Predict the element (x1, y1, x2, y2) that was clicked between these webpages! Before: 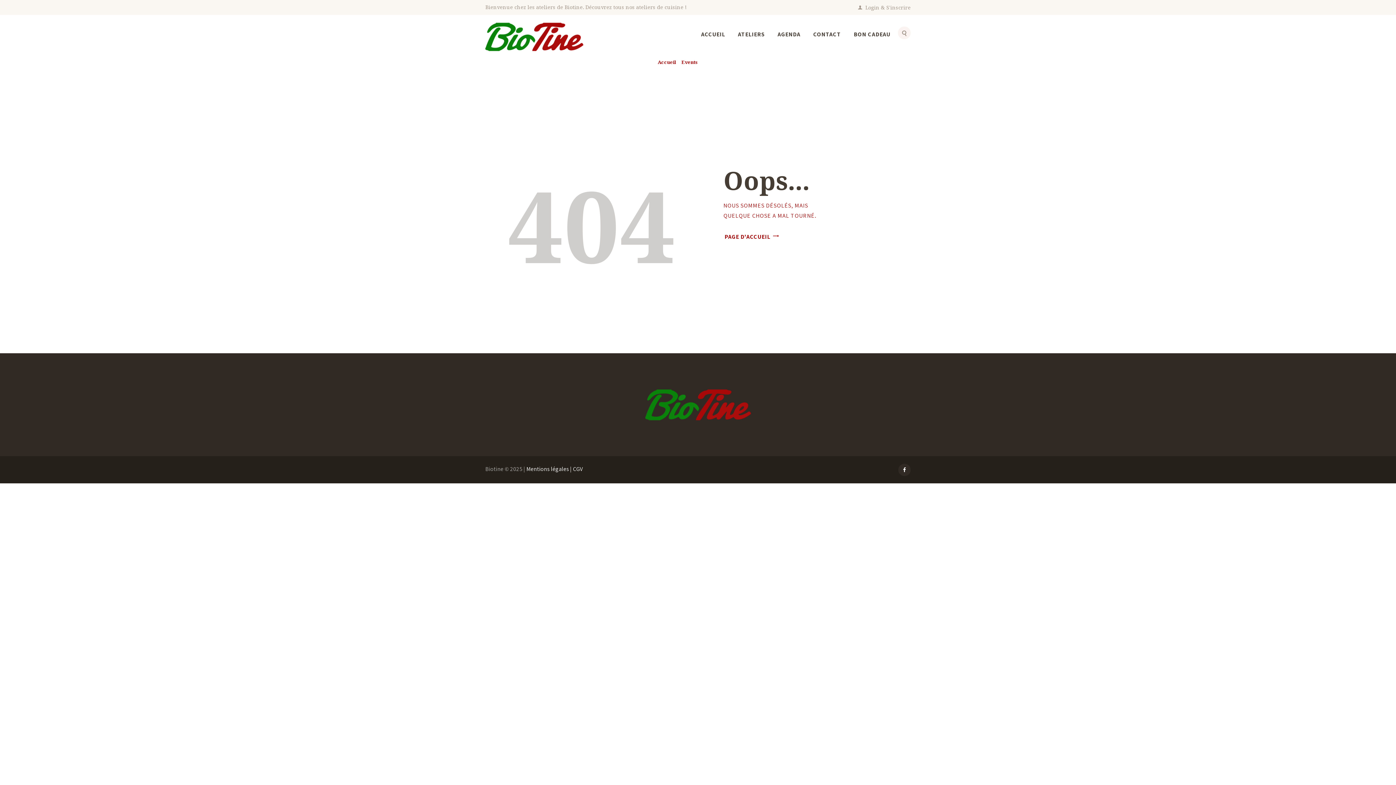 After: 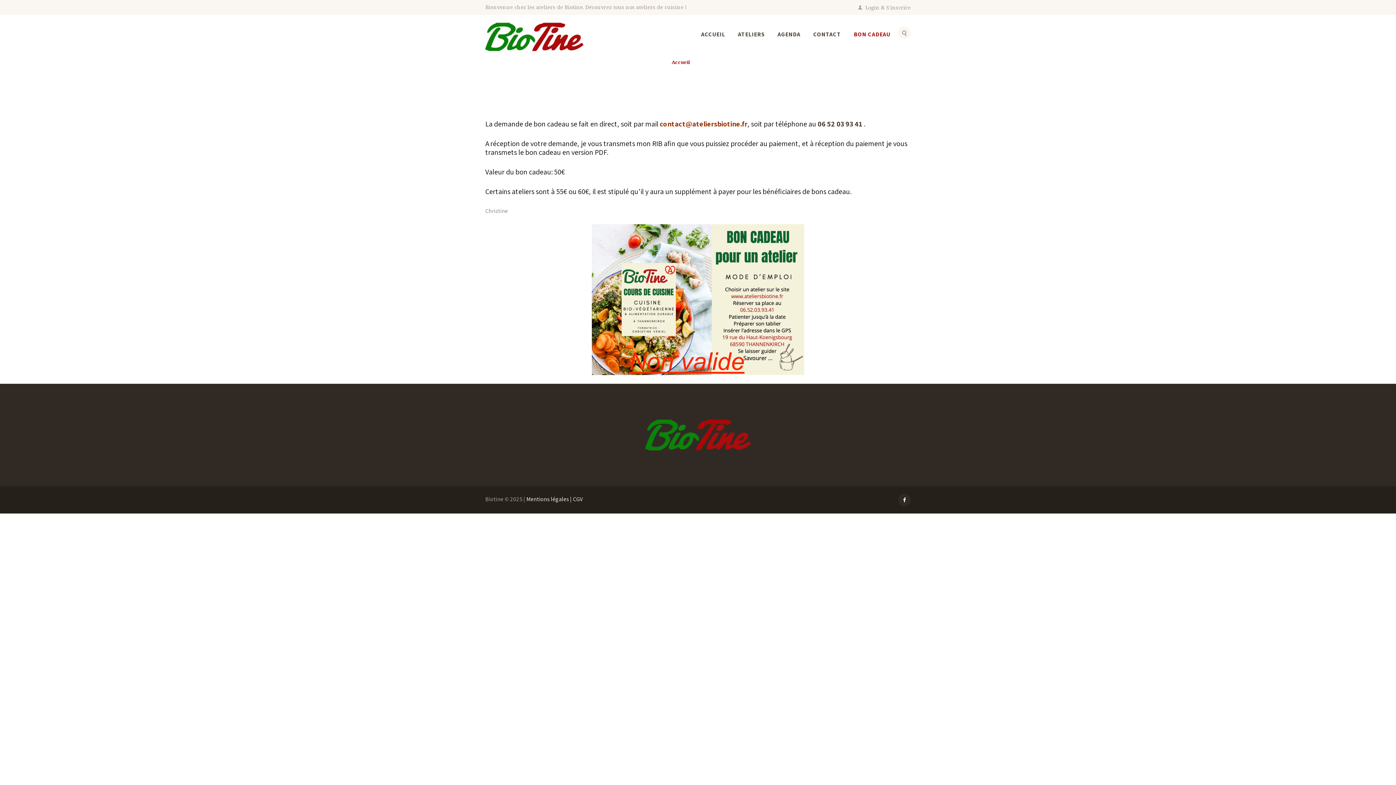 Action: label: BON CADEAU bbox: (847, 25, 897, 43)